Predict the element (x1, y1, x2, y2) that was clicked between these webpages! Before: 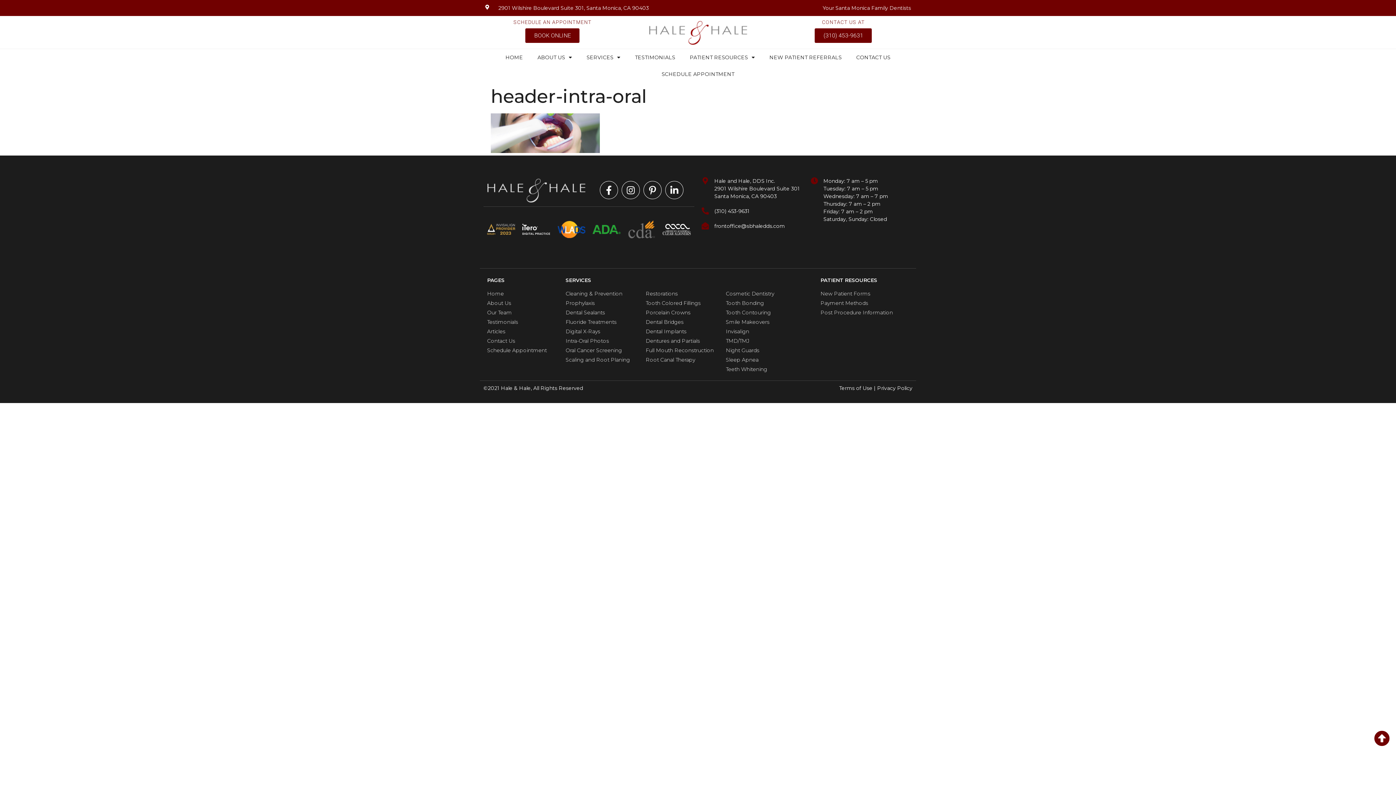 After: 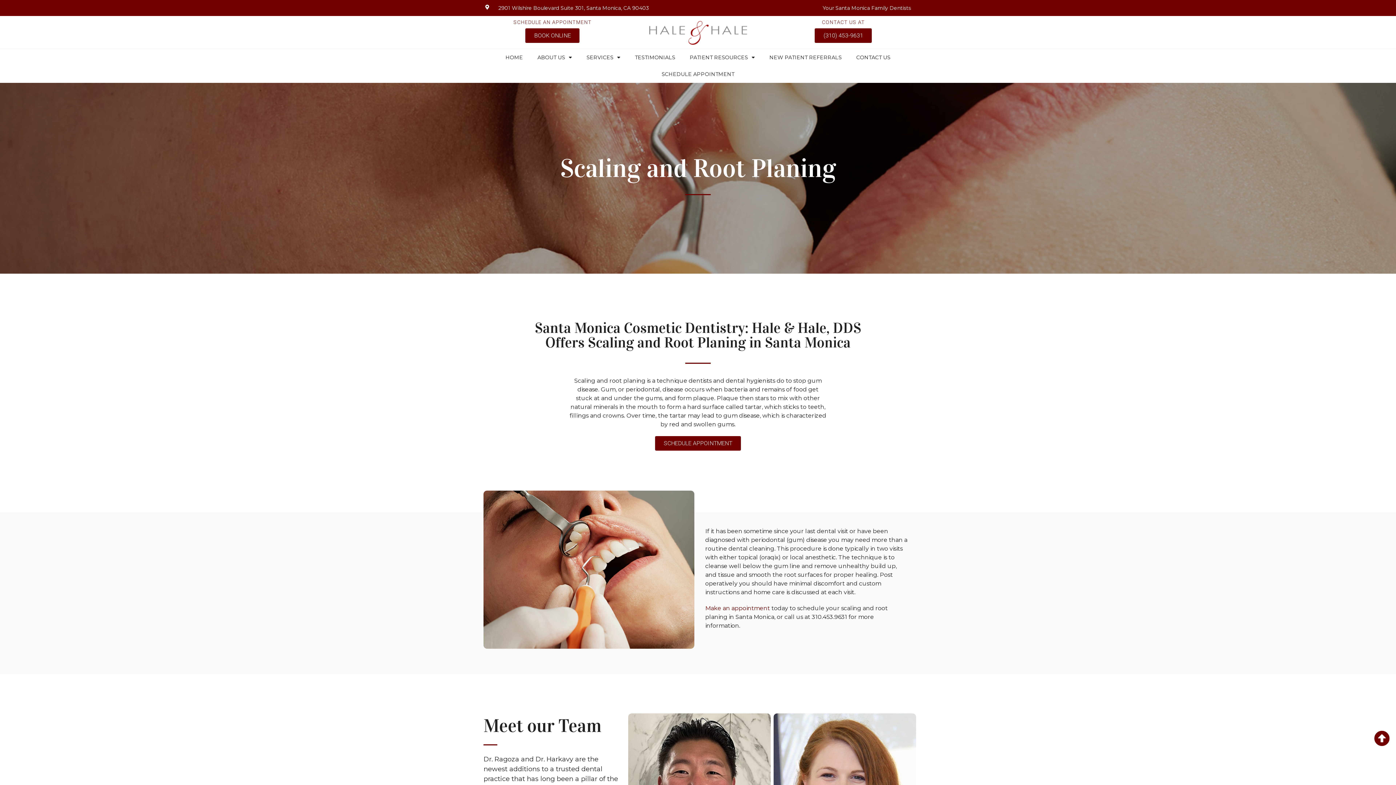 Action: bbox: (565, 356, 645, 364) label: Scaling and Root Planing